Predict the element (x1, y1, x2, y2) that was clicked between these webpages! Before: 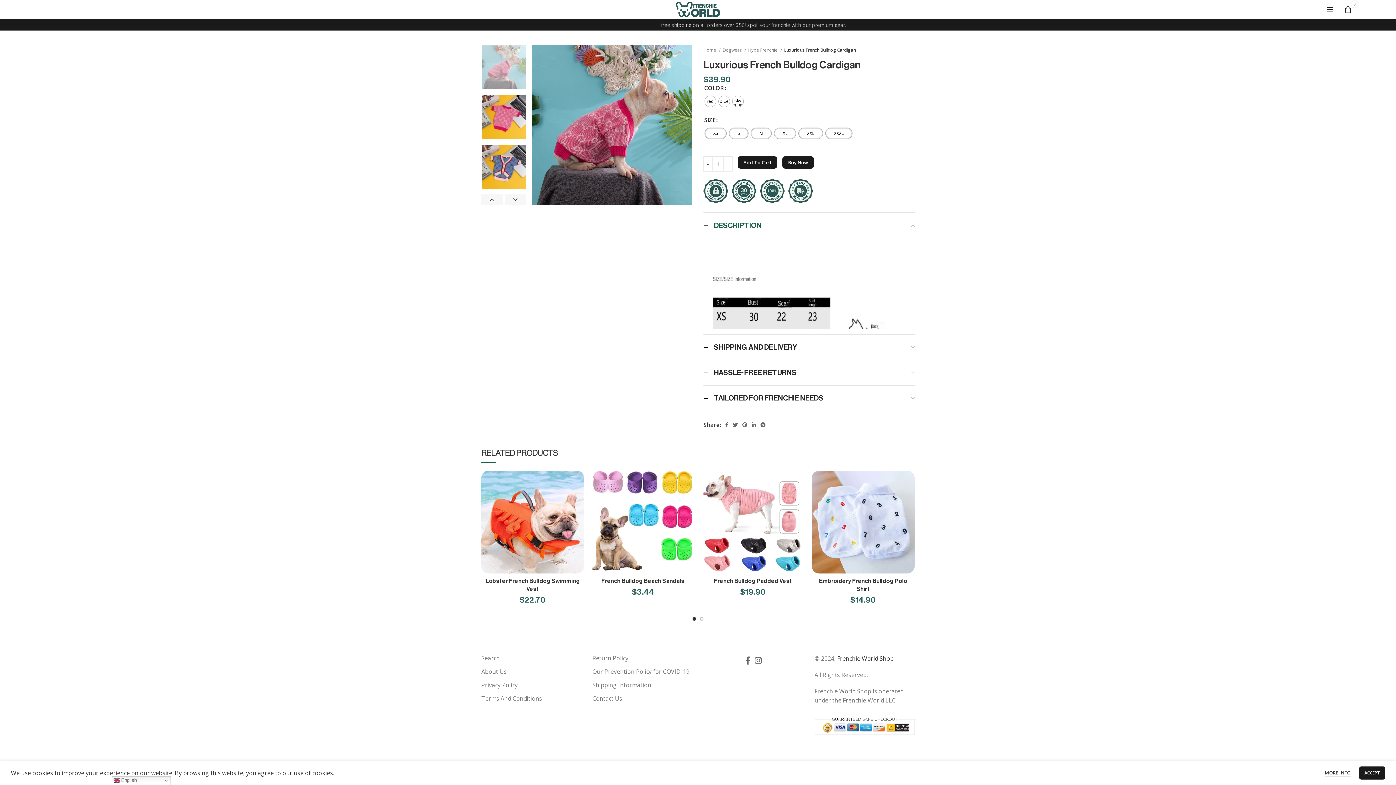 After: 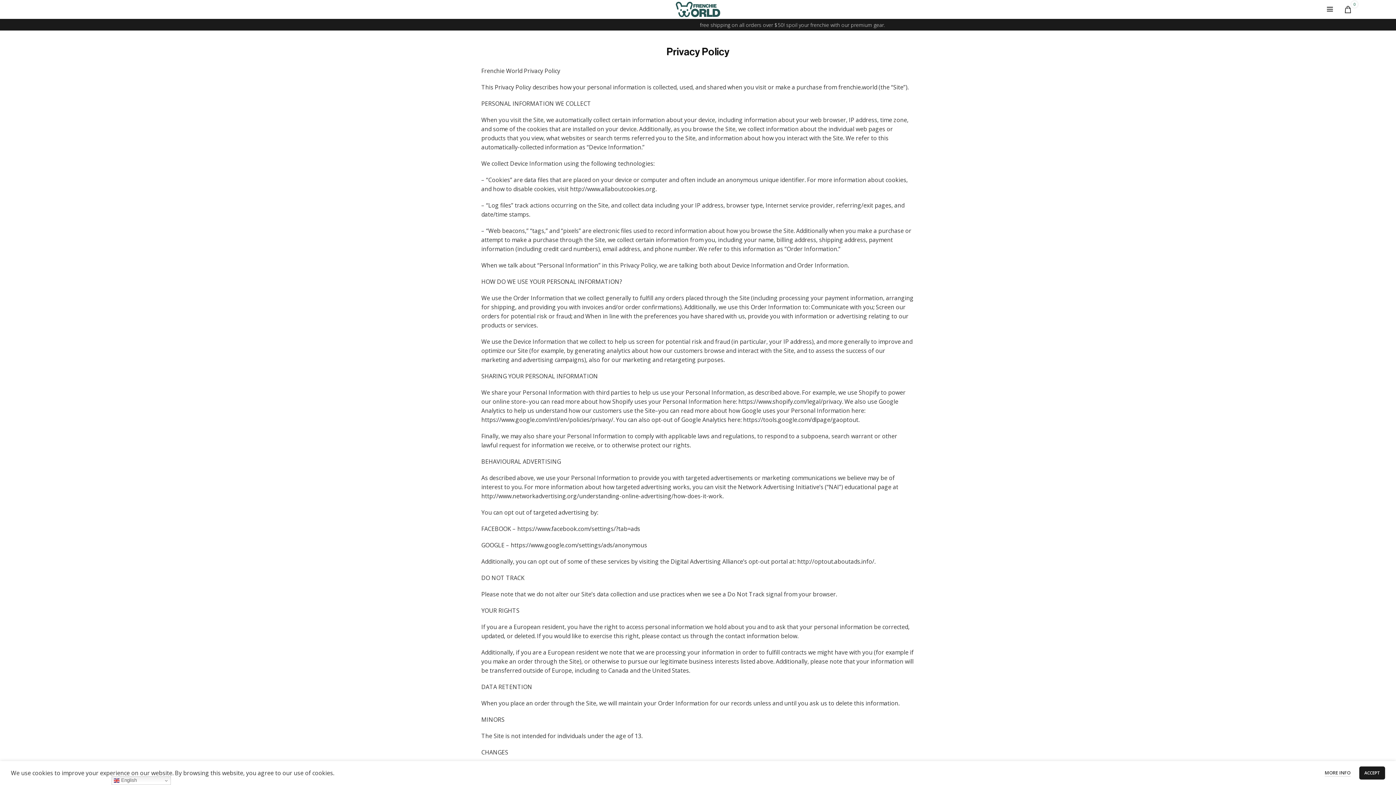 Action: label: Privacy Policy bbox: (481, 681, 517, 689)